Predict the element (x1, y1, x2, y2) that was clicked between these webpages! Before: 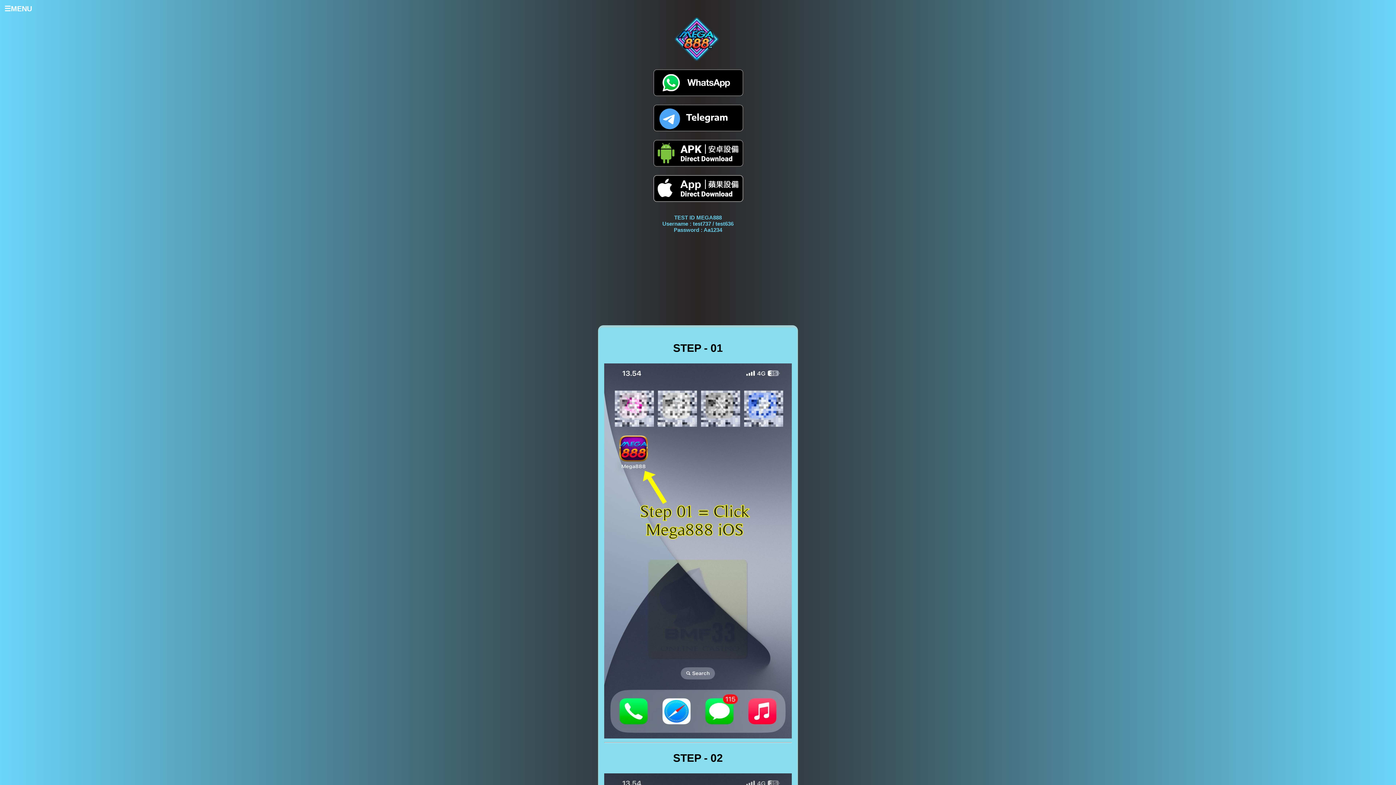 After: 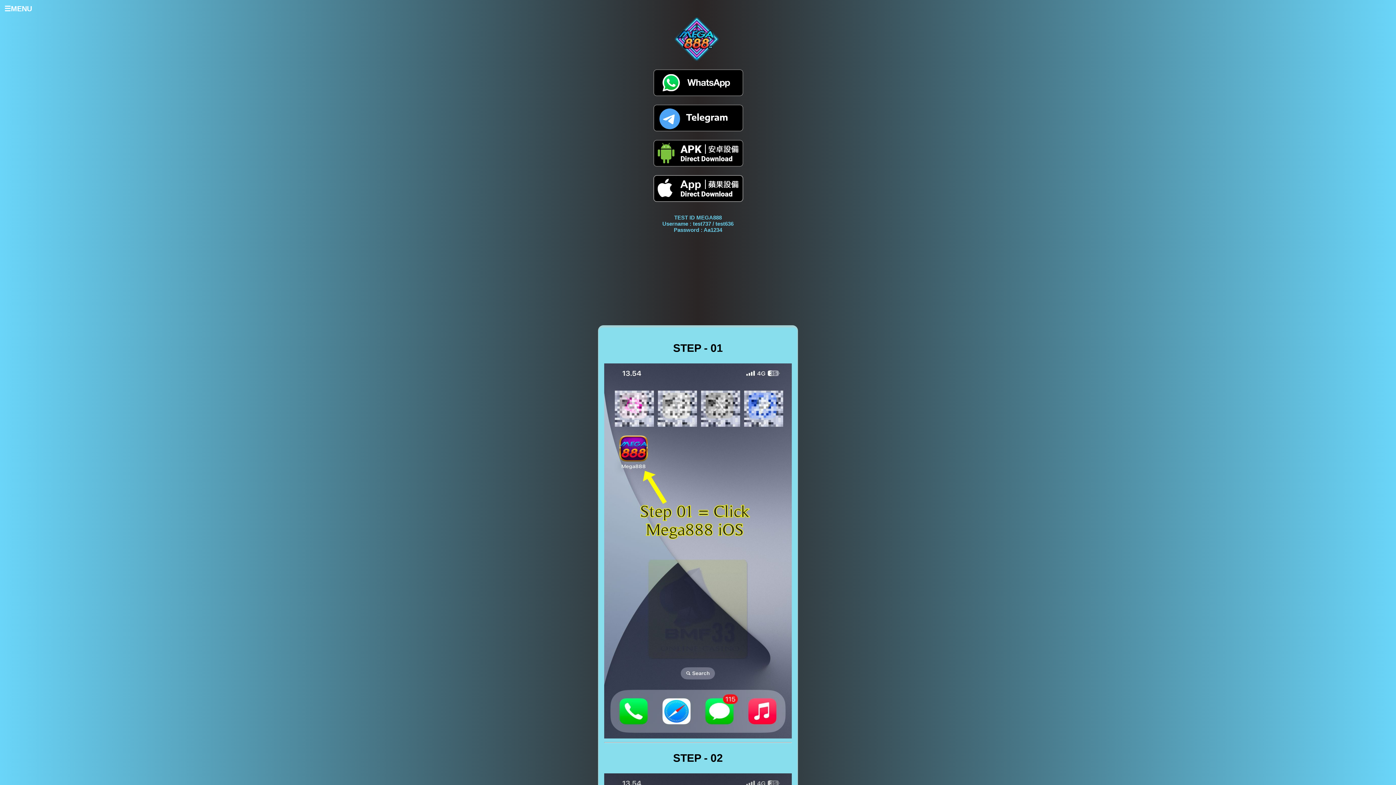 Action: bbox: (652, 174, 743, 204)